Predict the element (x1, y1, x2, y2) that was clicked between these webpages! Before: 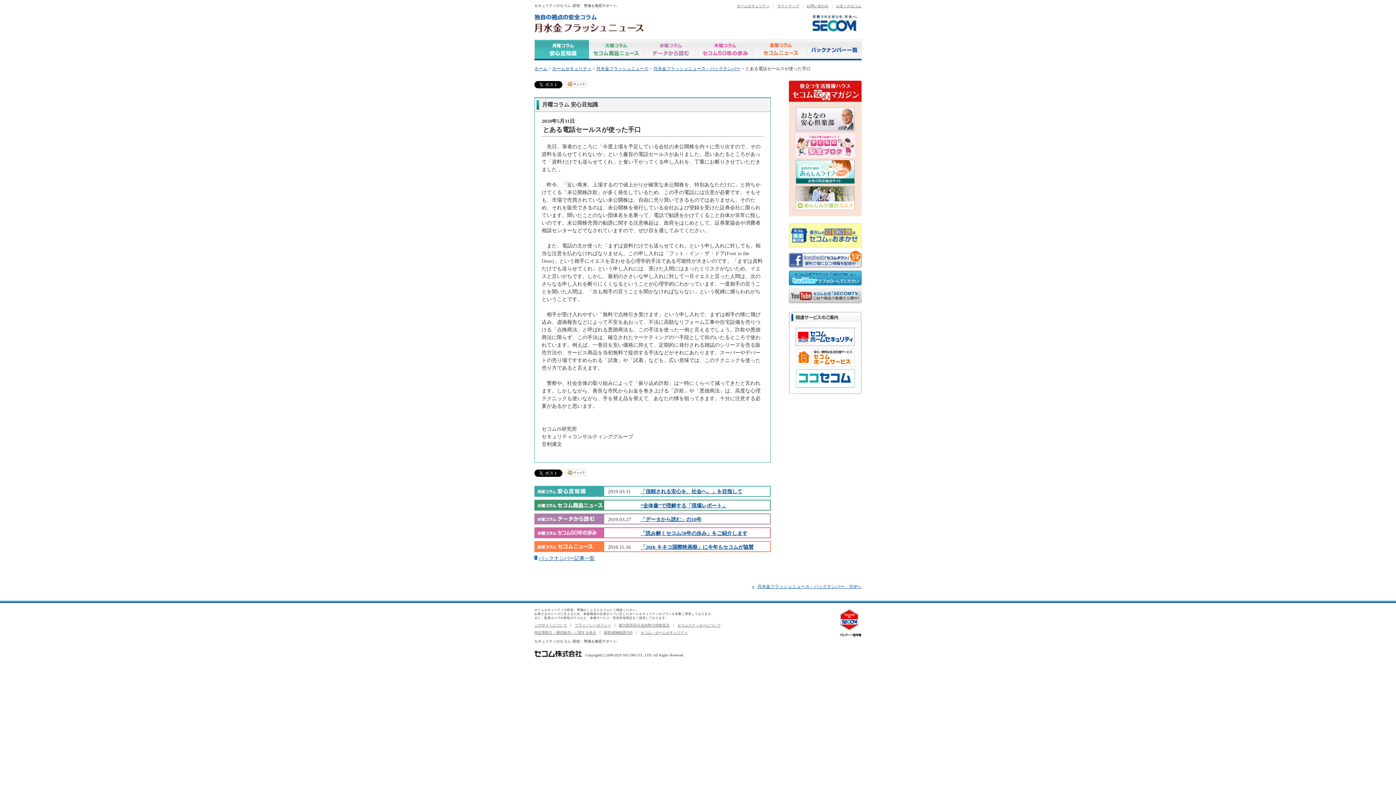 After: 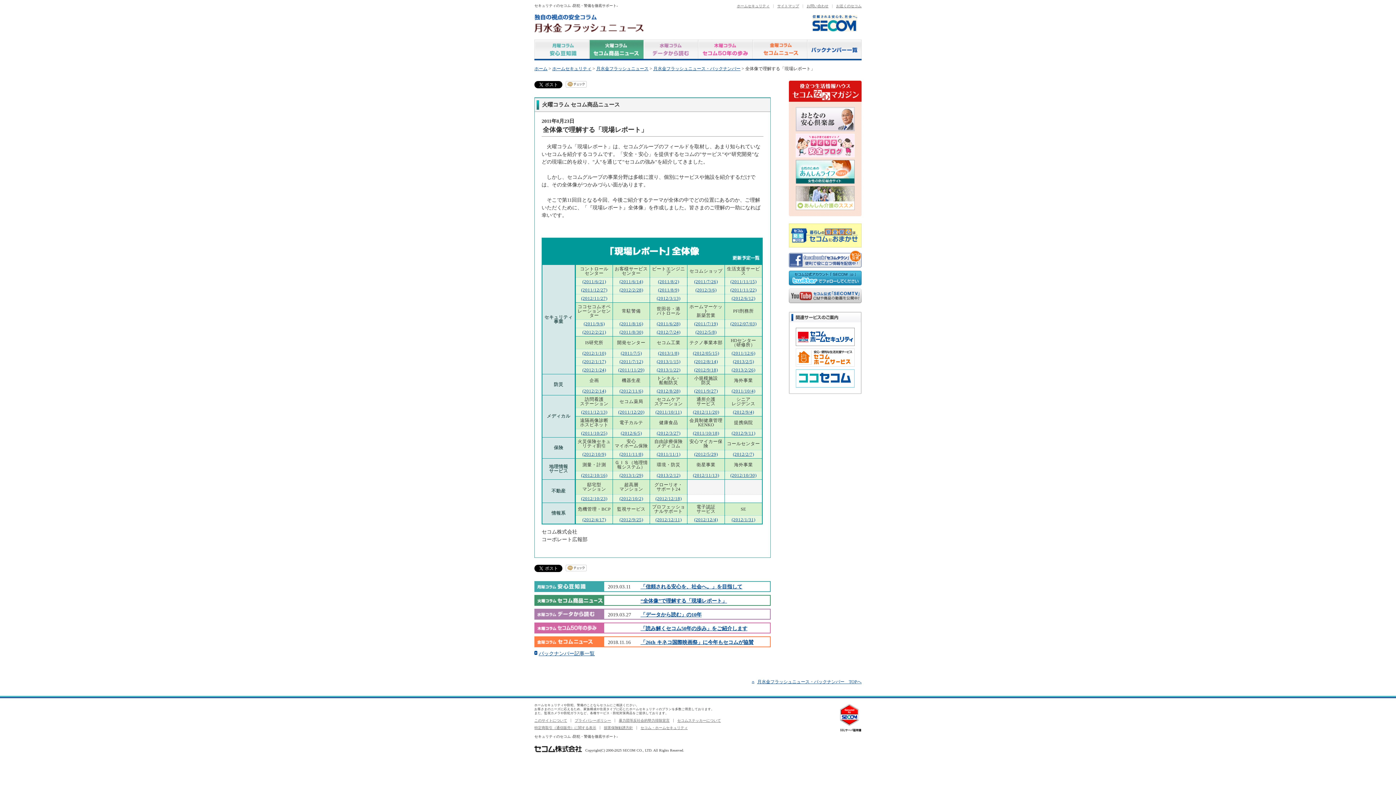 Action: bbox: (640, 500, 768, 510) label: “全体像”で理解する「現場レポート」